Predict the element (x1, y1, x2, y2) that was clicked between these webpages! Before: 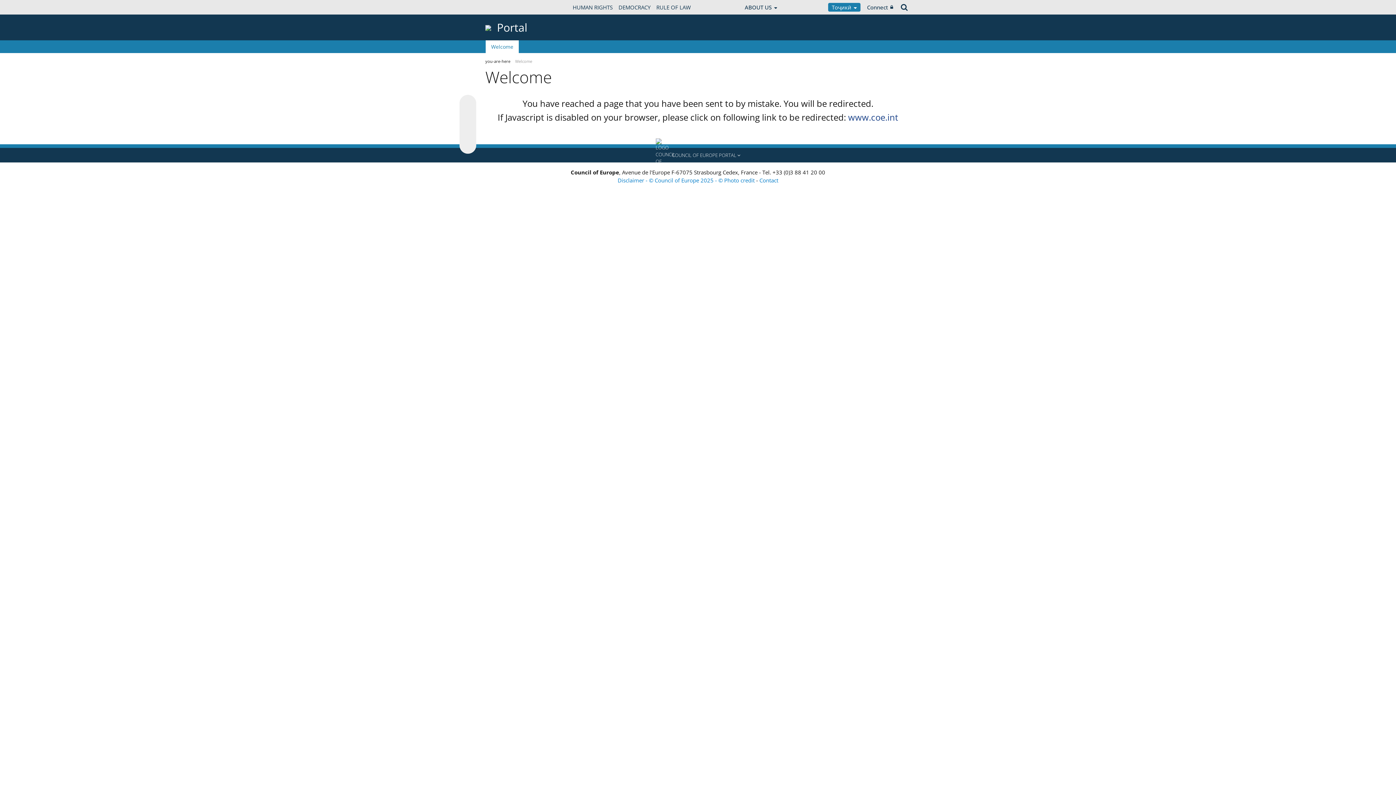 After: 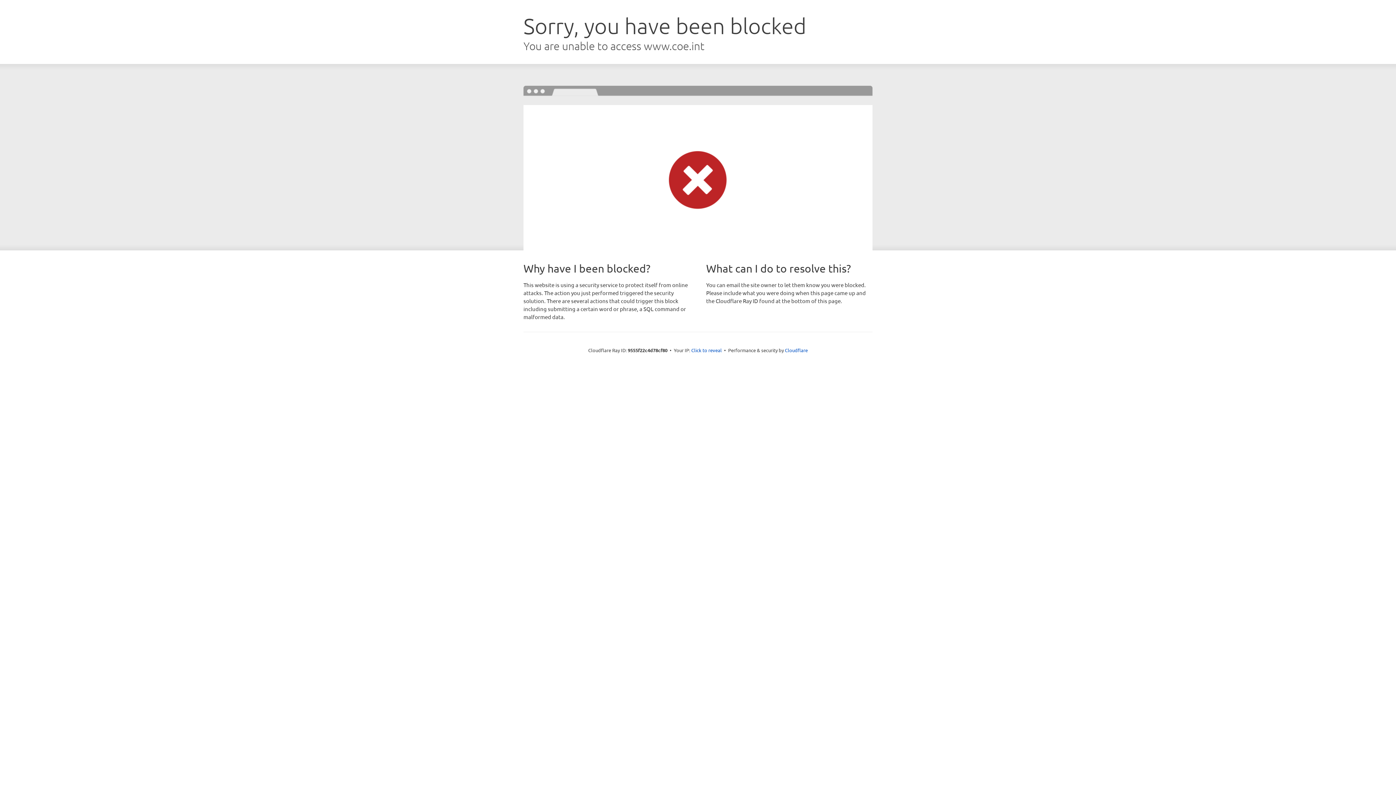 Action: label: Disclaimer - © Council of Europe 2025 - © Photo credit  bbox: (617, 176, 756, 184)